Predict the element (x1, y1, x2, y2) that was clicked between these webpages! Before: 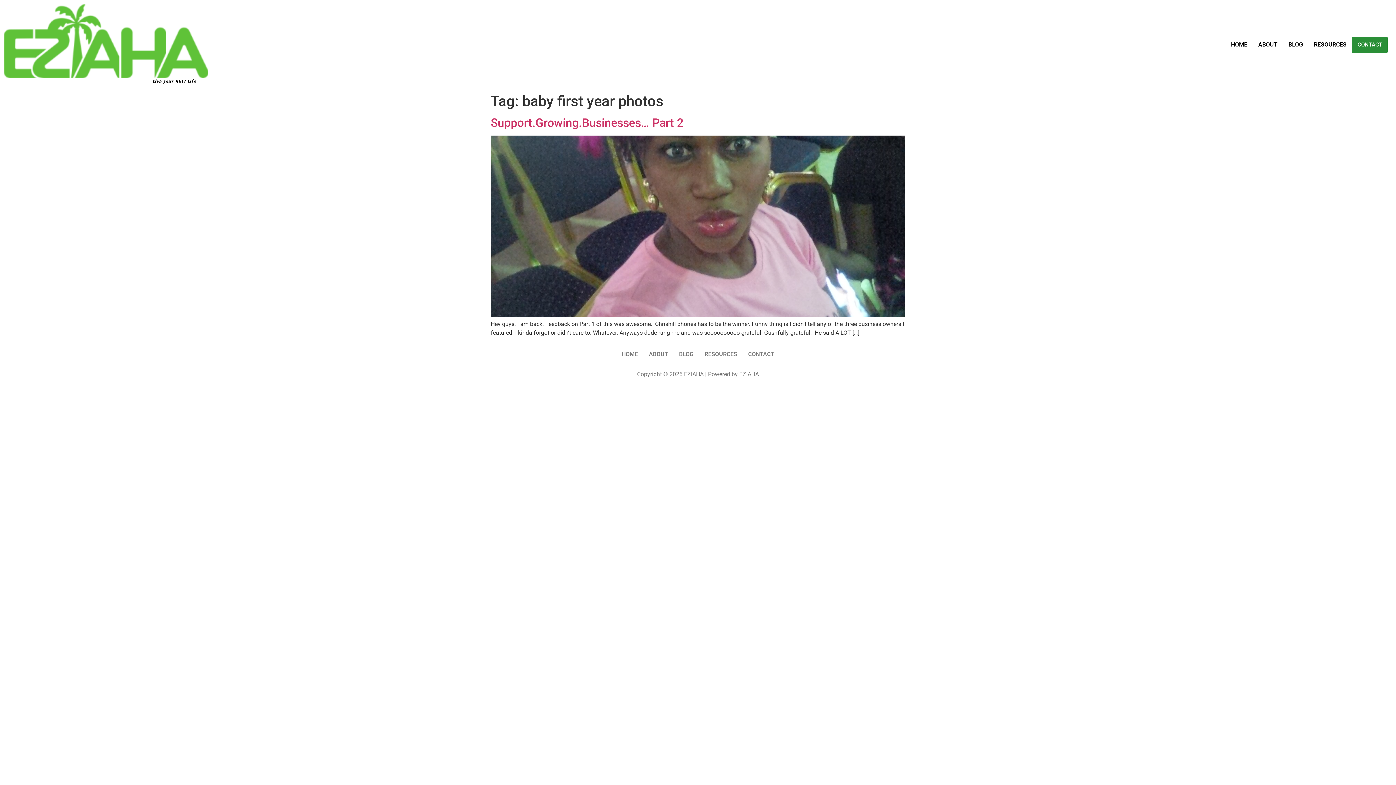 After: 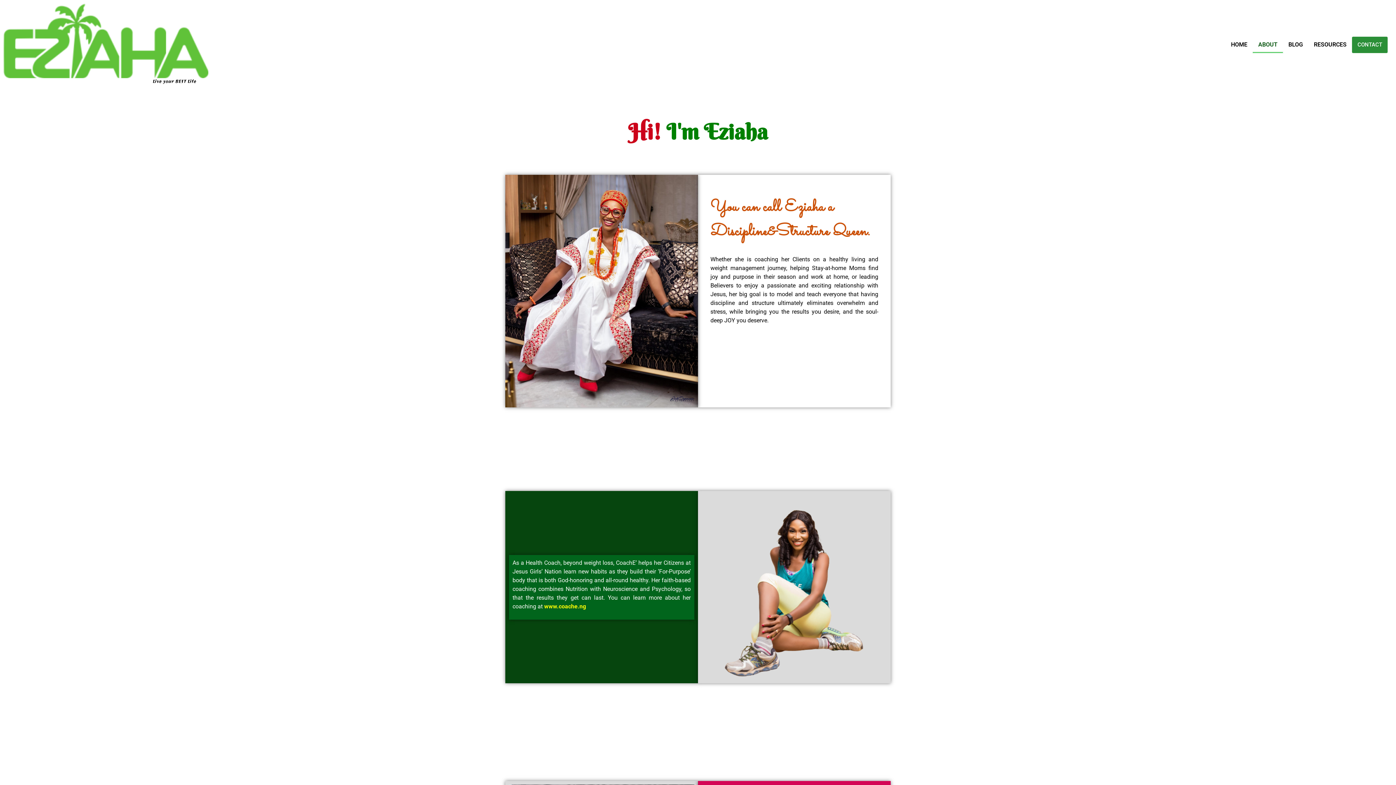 Action: bbox: (1253, 36, 1283, 53) label: ABOUT